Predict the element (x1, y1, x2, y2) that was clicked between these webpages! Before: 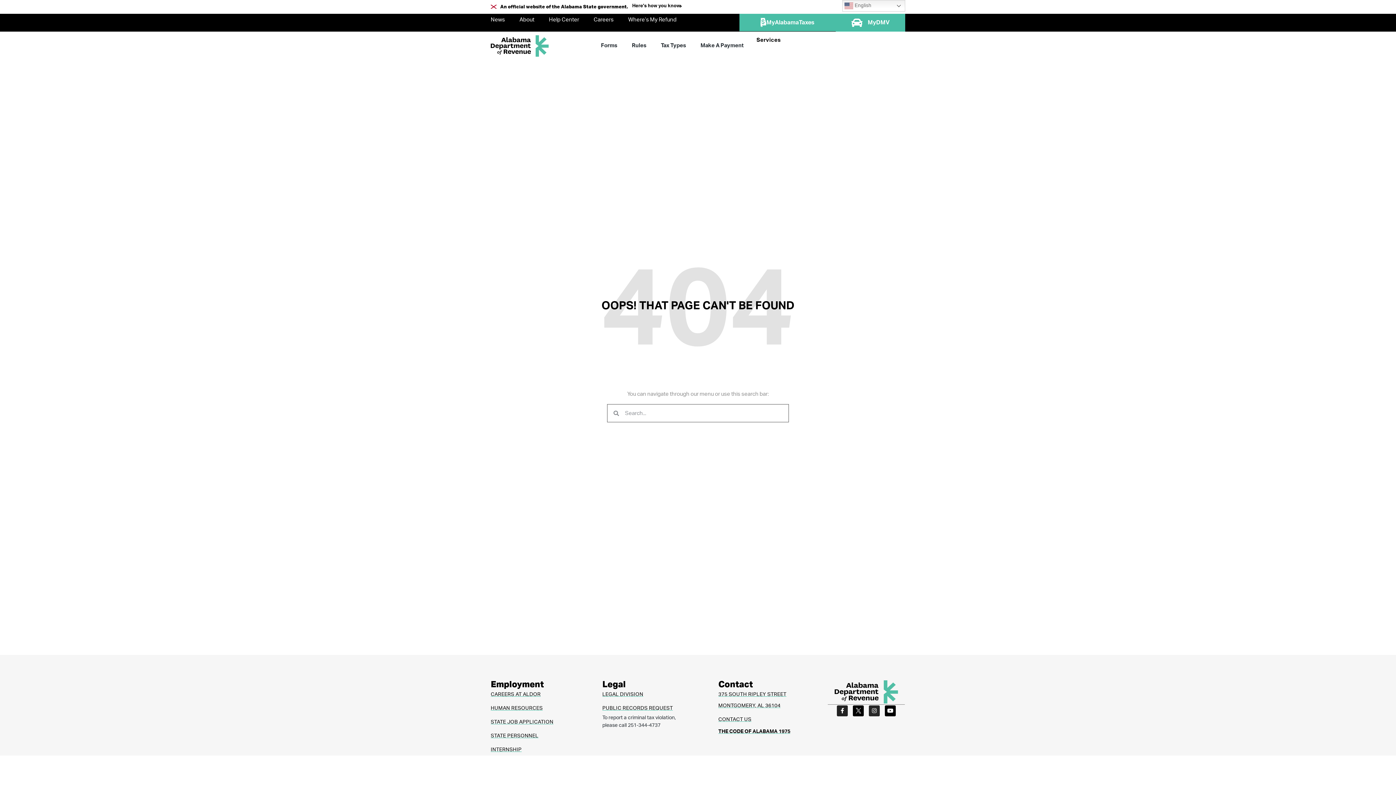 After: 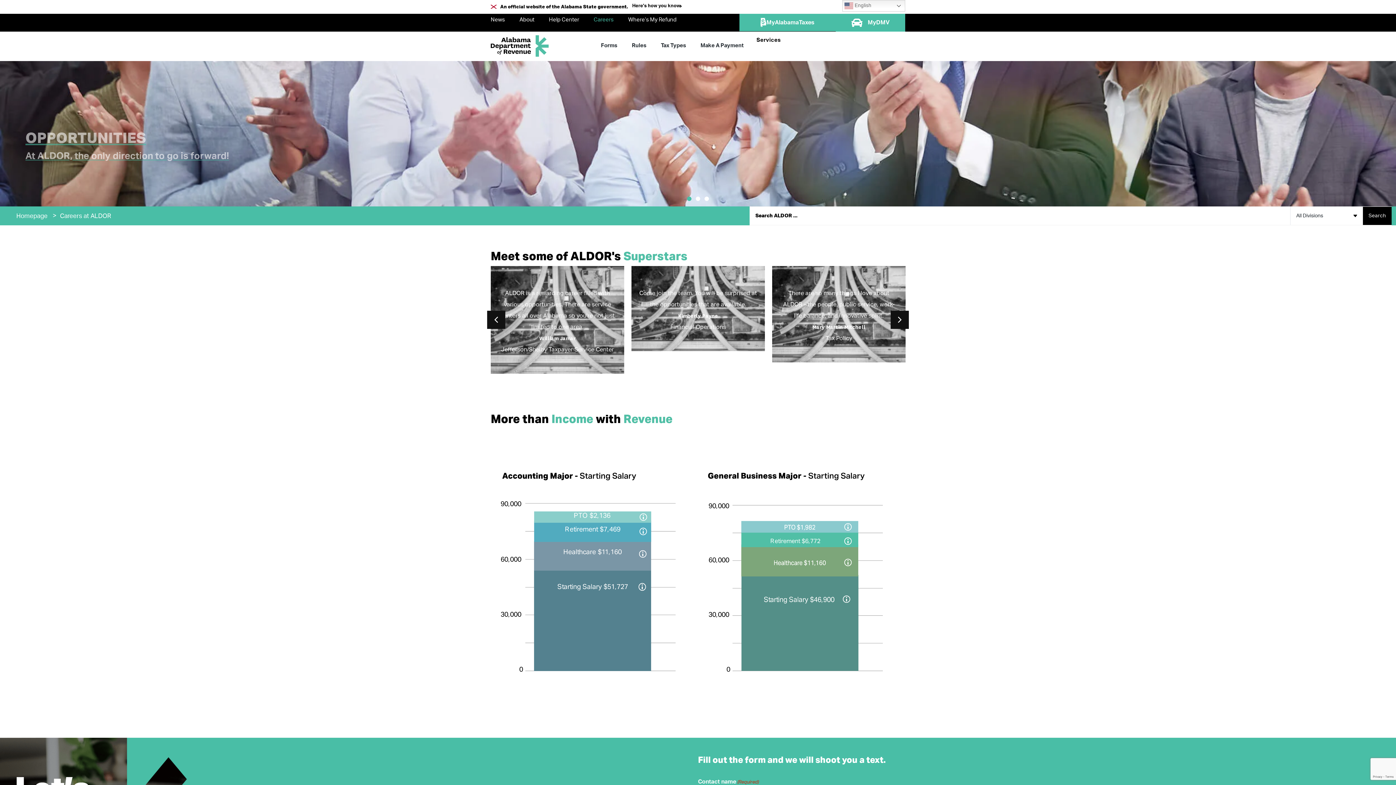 Action: bbox: (490, 689, 602, 700) label: CAREERS AT ALDOR